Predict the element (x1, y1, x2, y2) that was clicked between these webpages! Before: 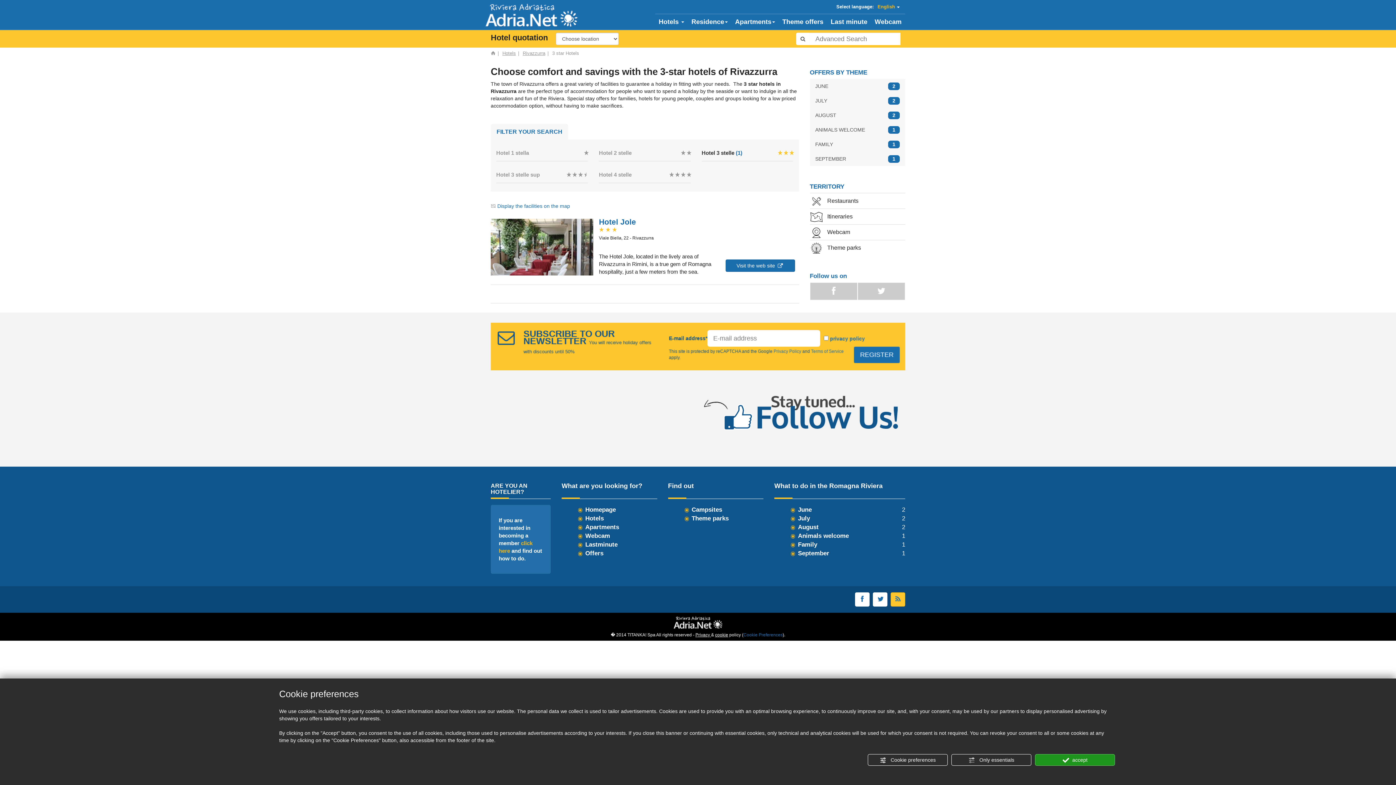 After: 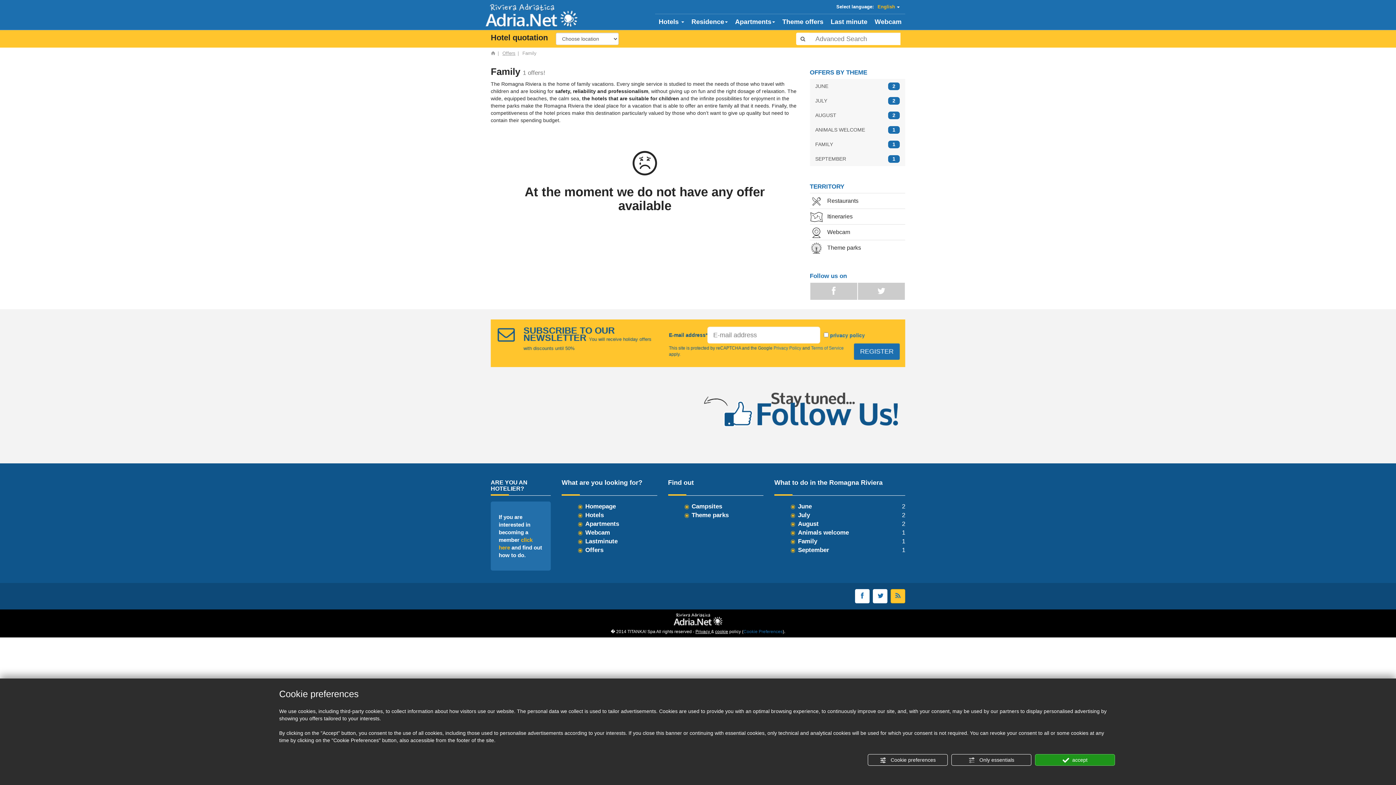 Action: label: 1
FAMILY bbox: (810, 137, 905, 151)